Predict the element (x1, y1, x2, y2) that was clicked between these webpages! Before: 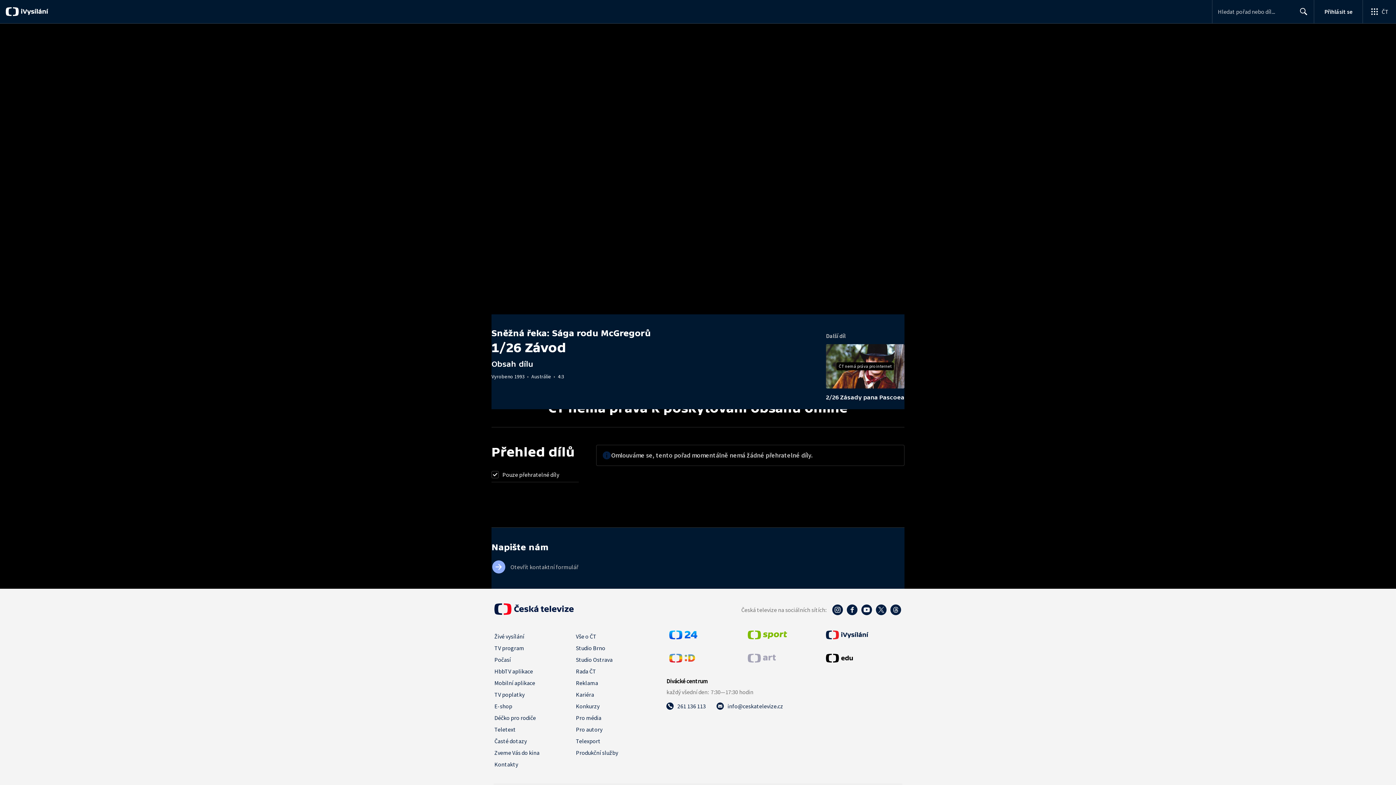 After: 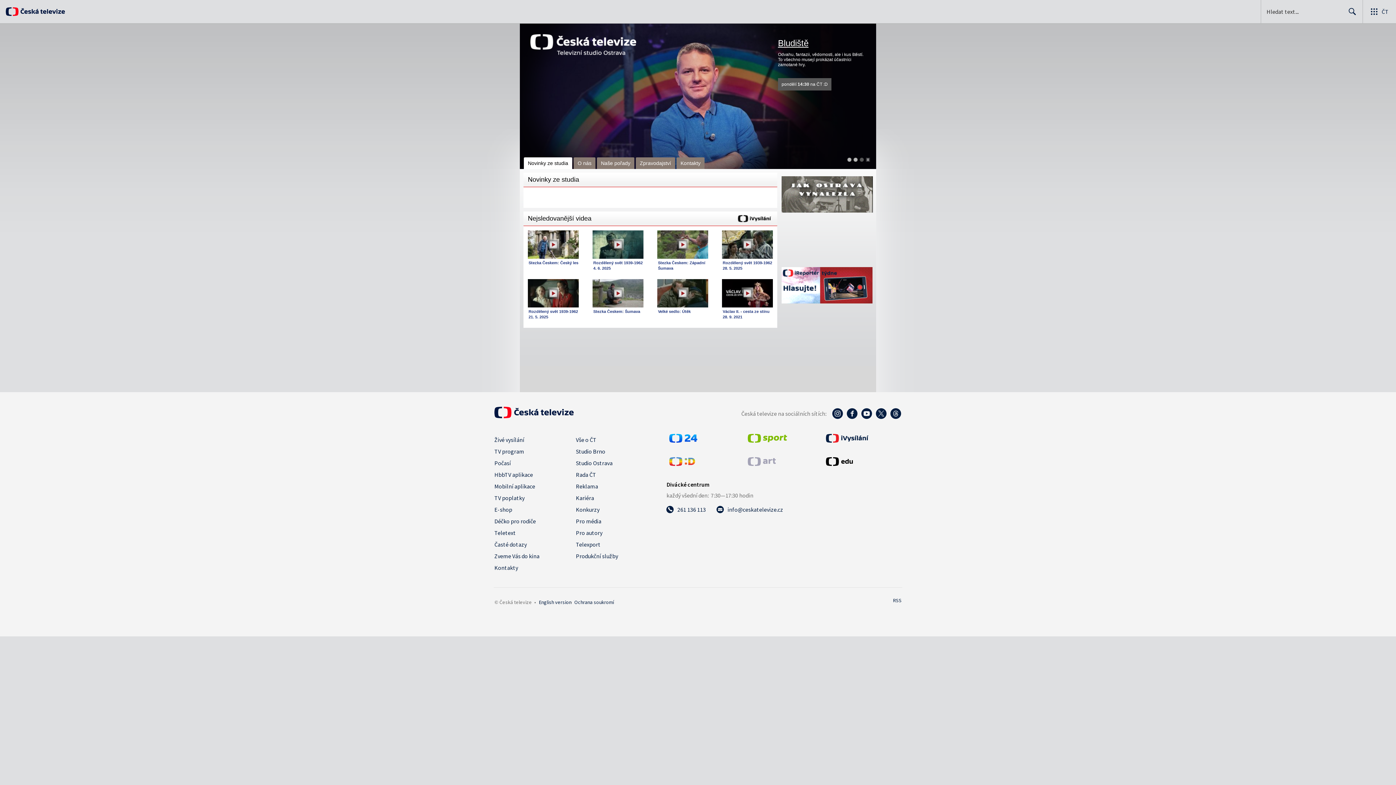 Action: bbox: (576, 654, 612, 665) label: Studio Ostrava